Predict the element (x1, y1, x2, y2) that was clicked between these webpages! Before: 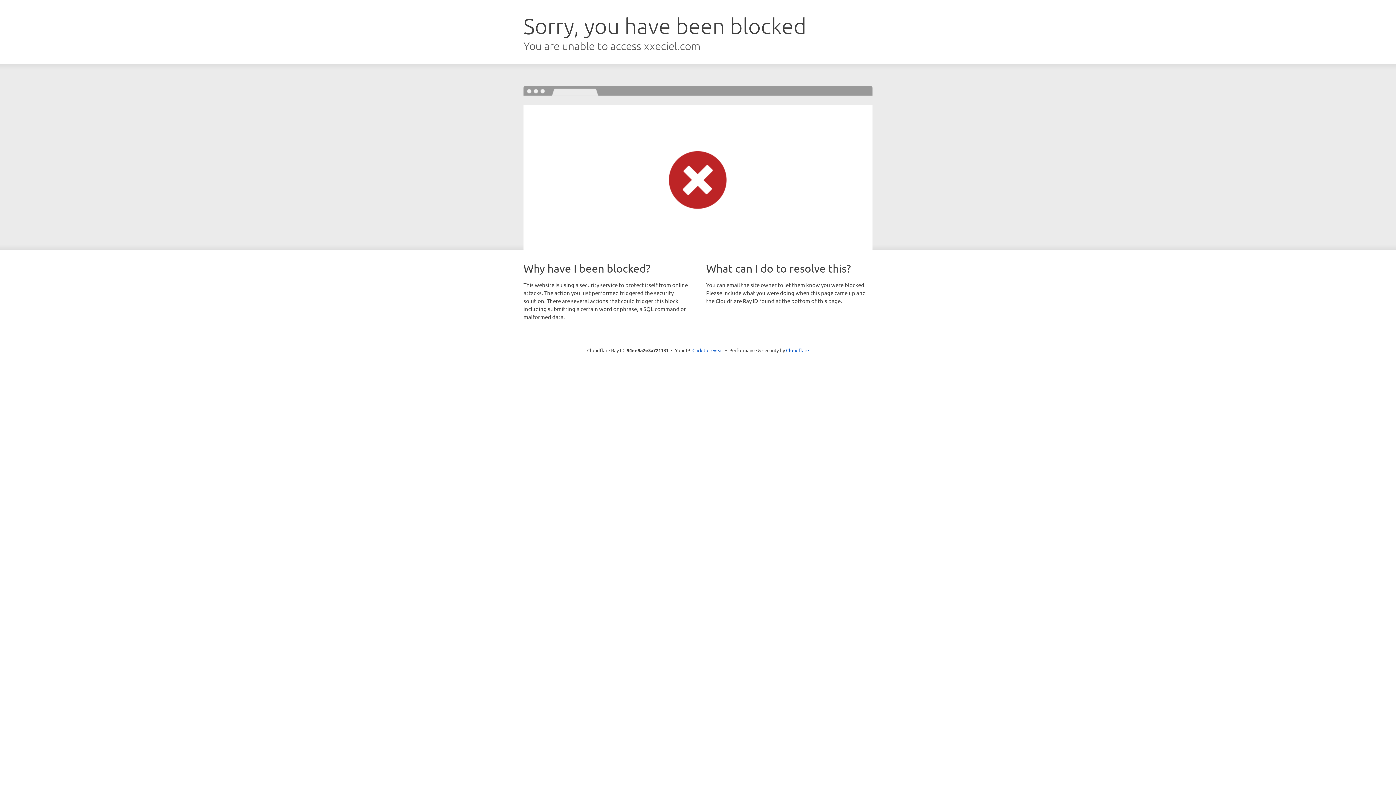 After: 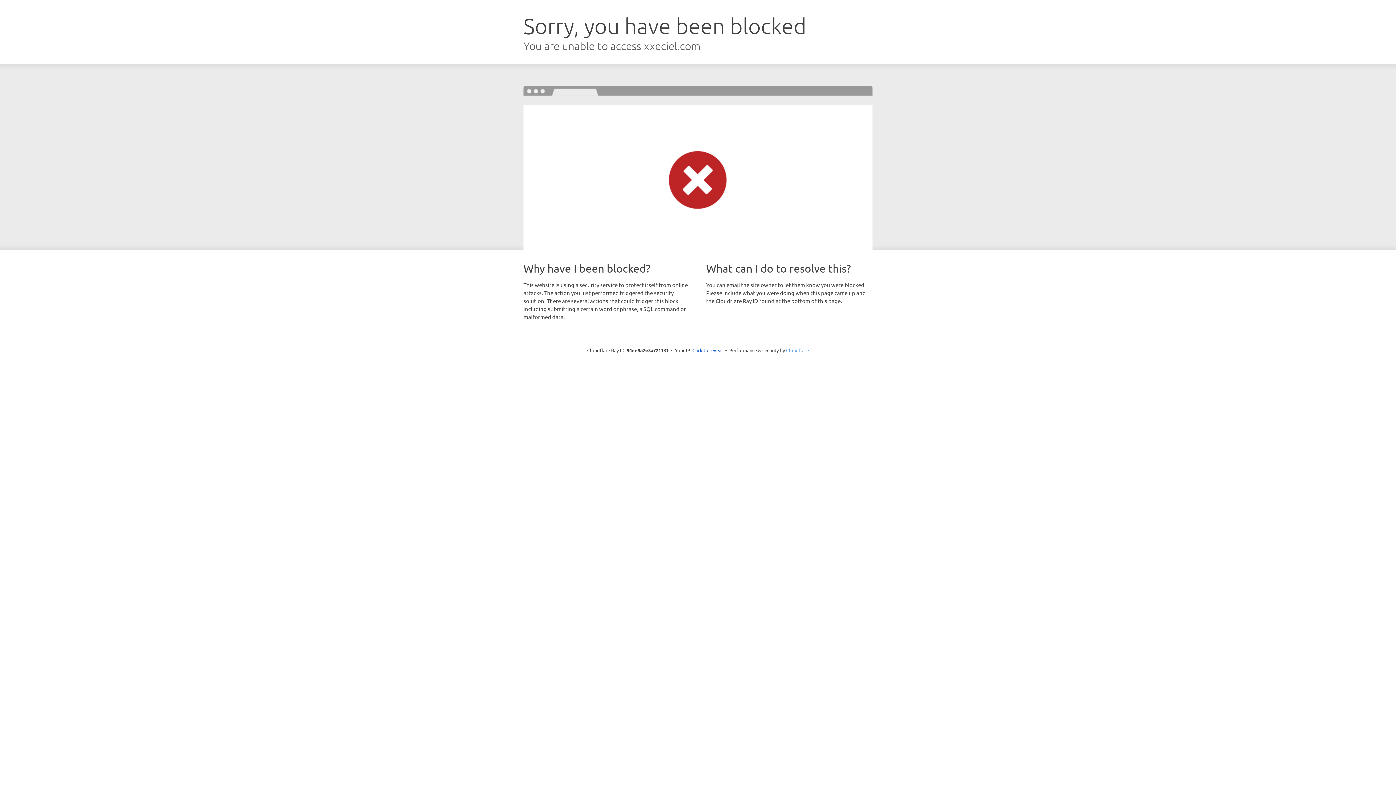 Action: bbox: (786, 347, 809, 353) label: Cloudflare